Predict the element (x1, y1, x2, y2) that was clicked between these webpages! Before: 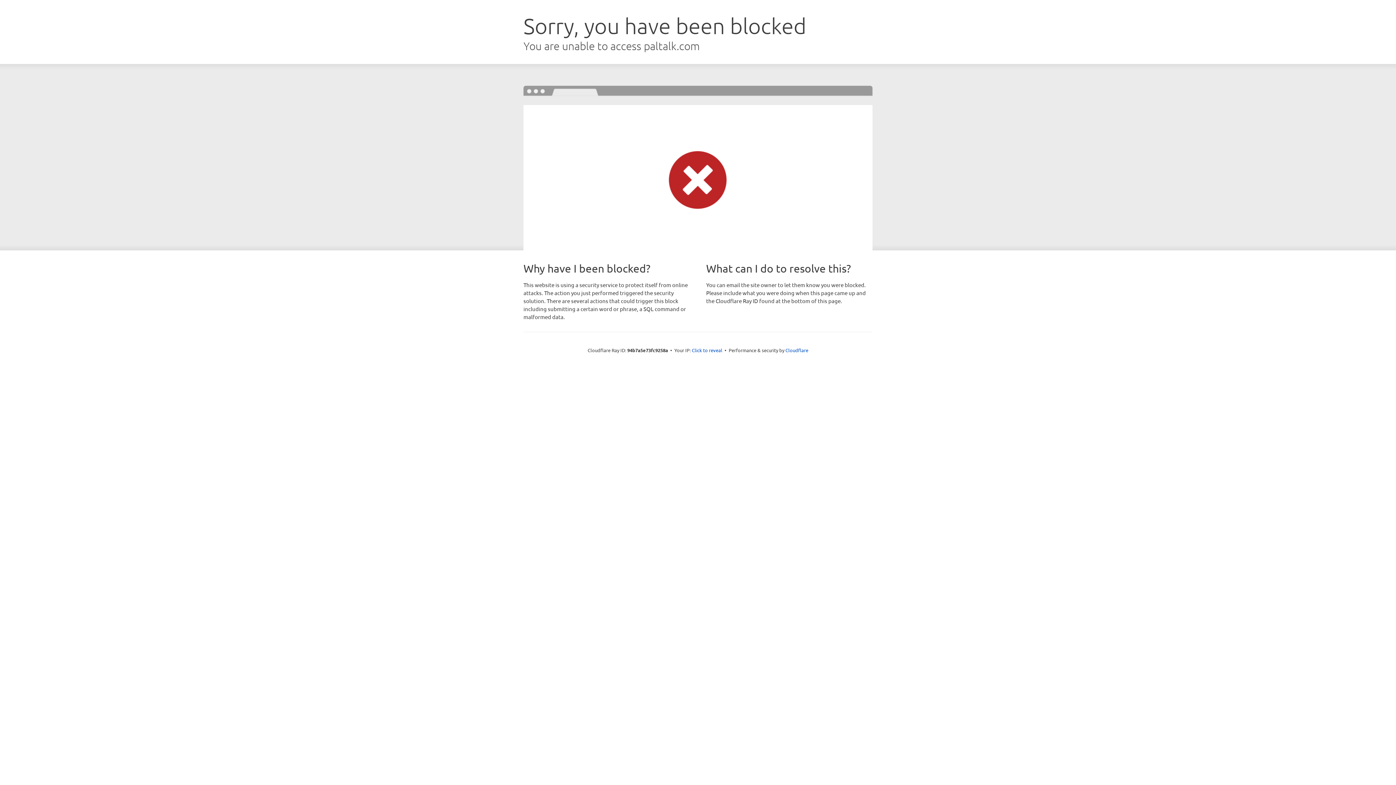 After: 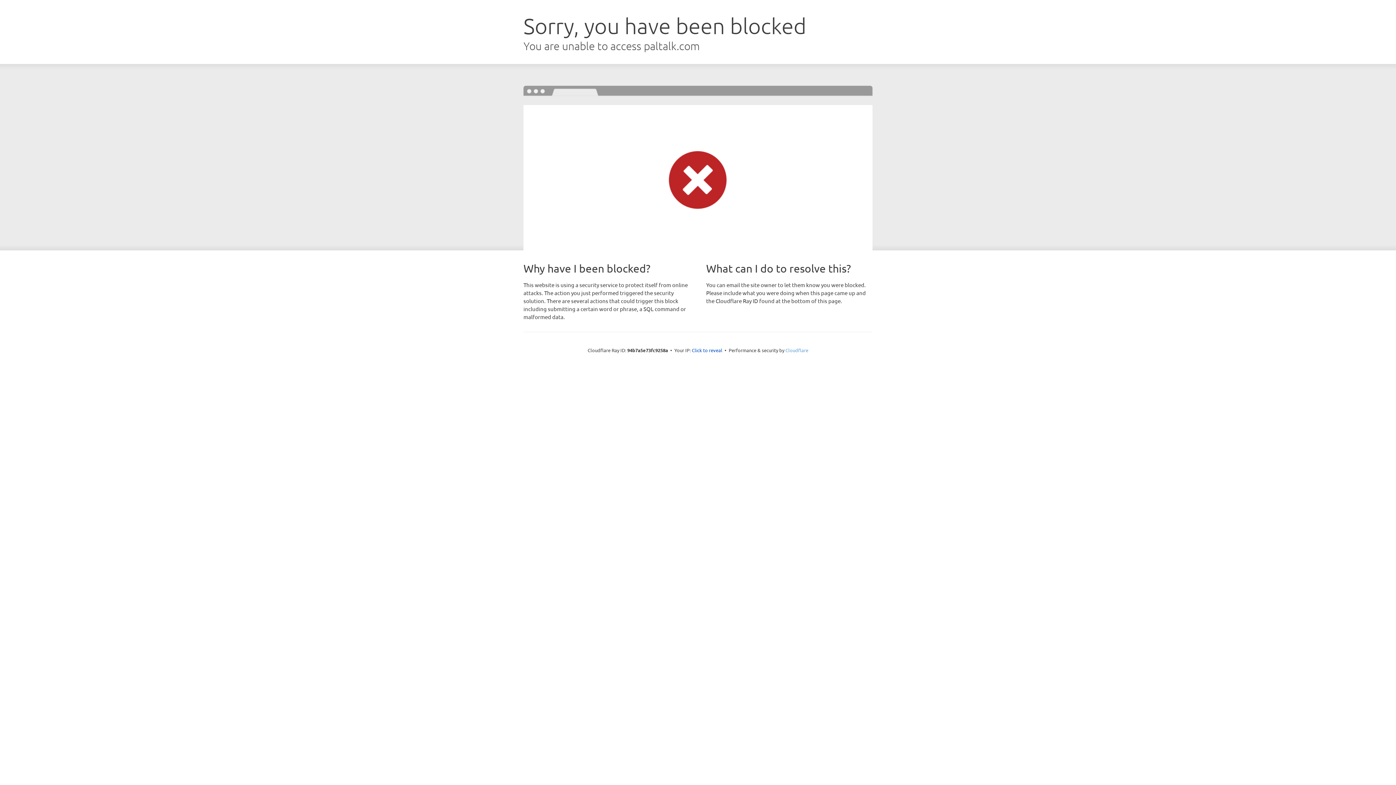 Action: bbox: (785, 347, 808, 353) label: Cloudflare